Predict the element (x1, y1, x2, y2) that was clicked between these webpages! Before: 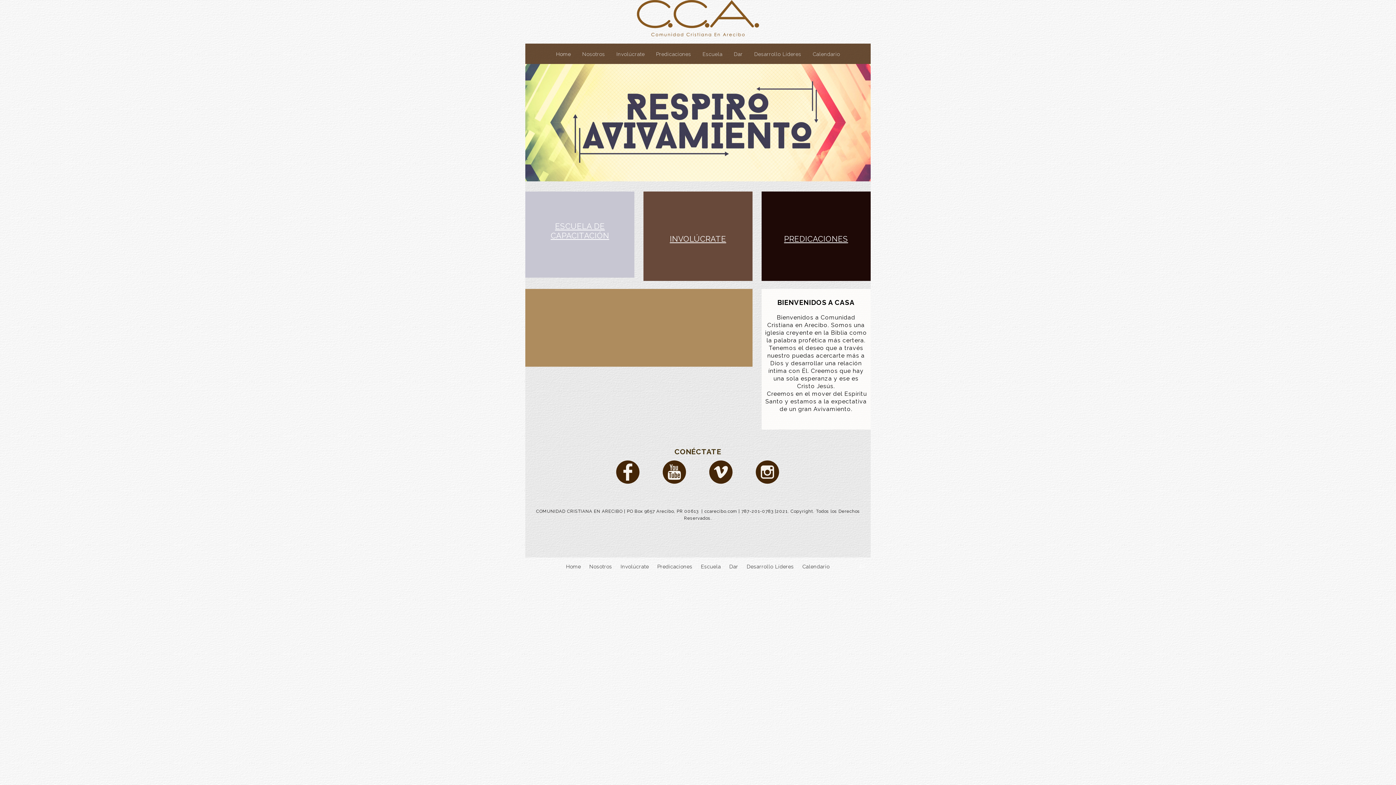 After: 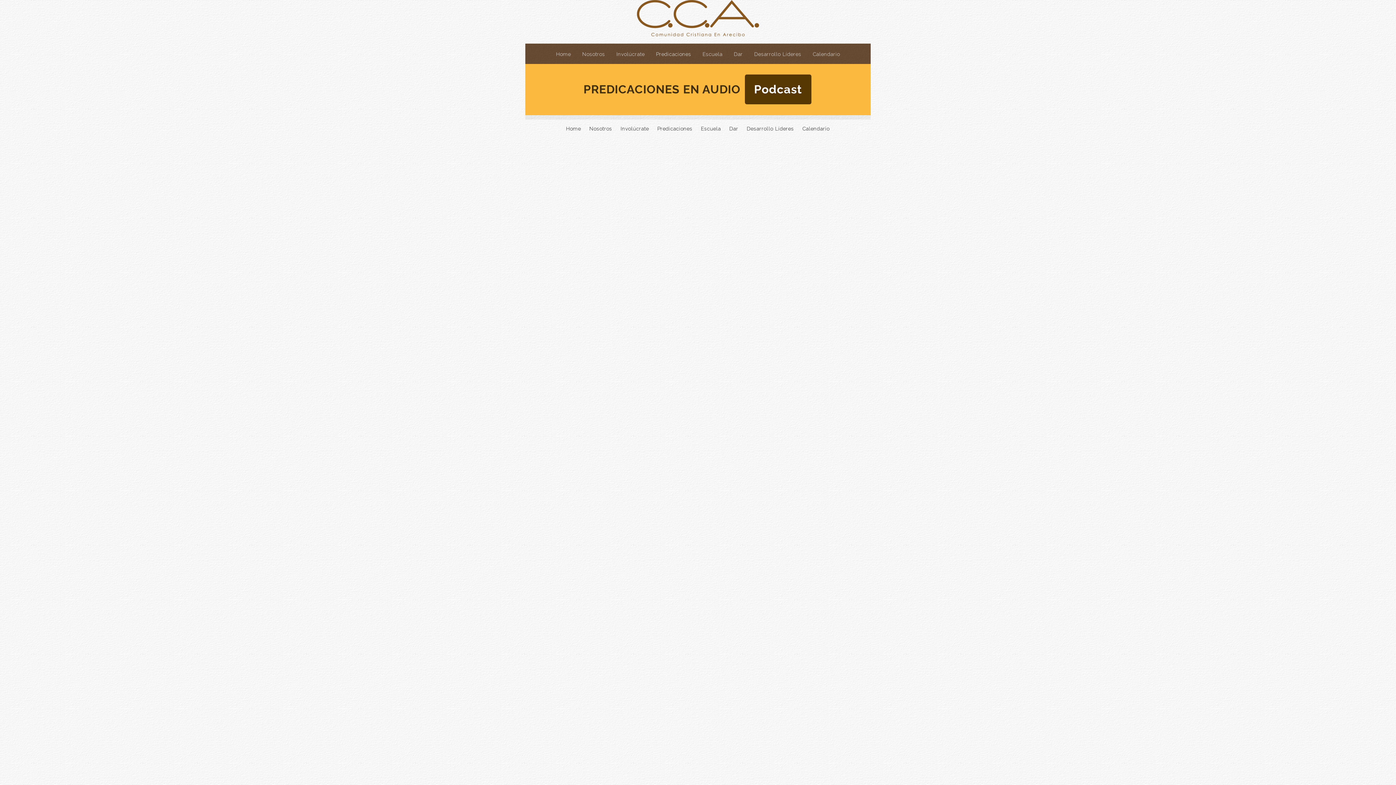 Action: bbox: (784, 234, 848, 243) label: PREDICACIONES